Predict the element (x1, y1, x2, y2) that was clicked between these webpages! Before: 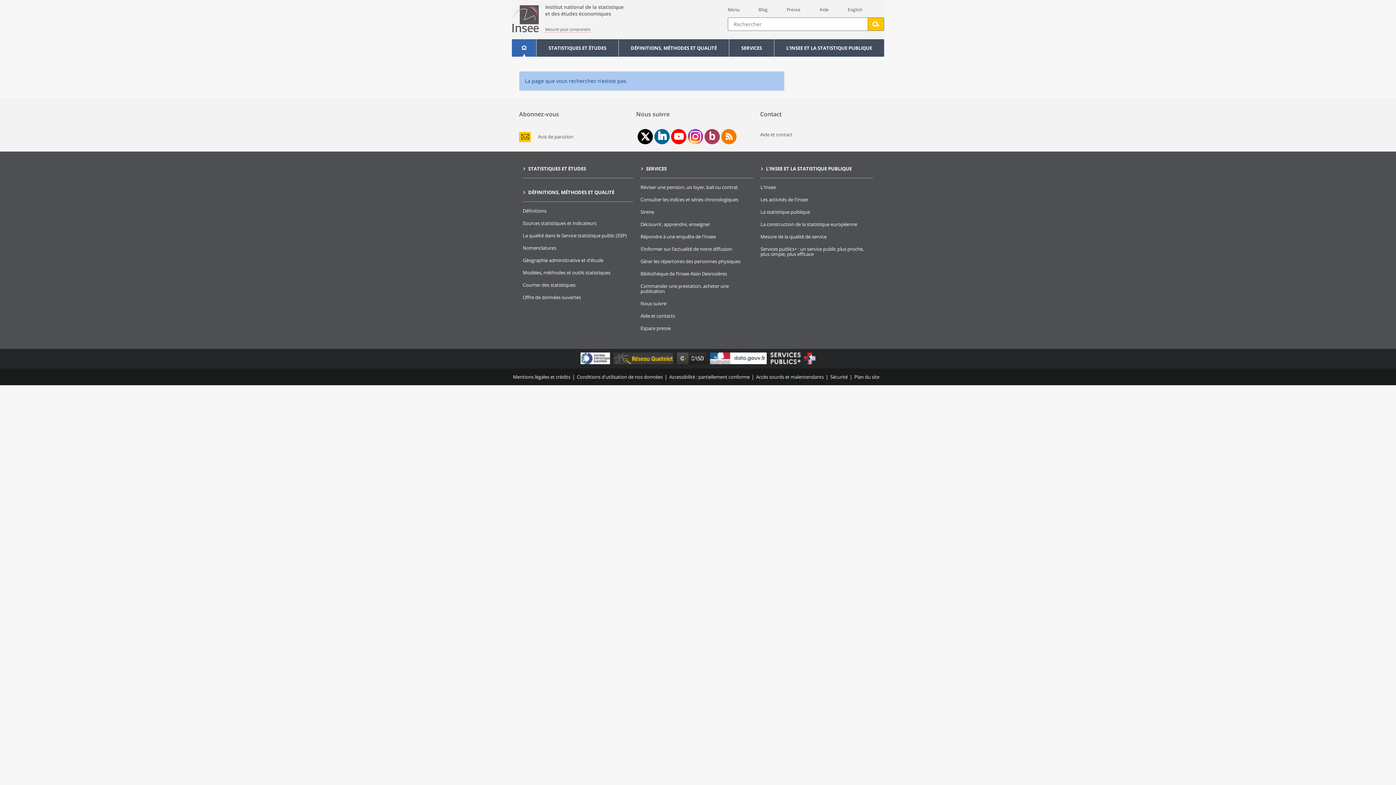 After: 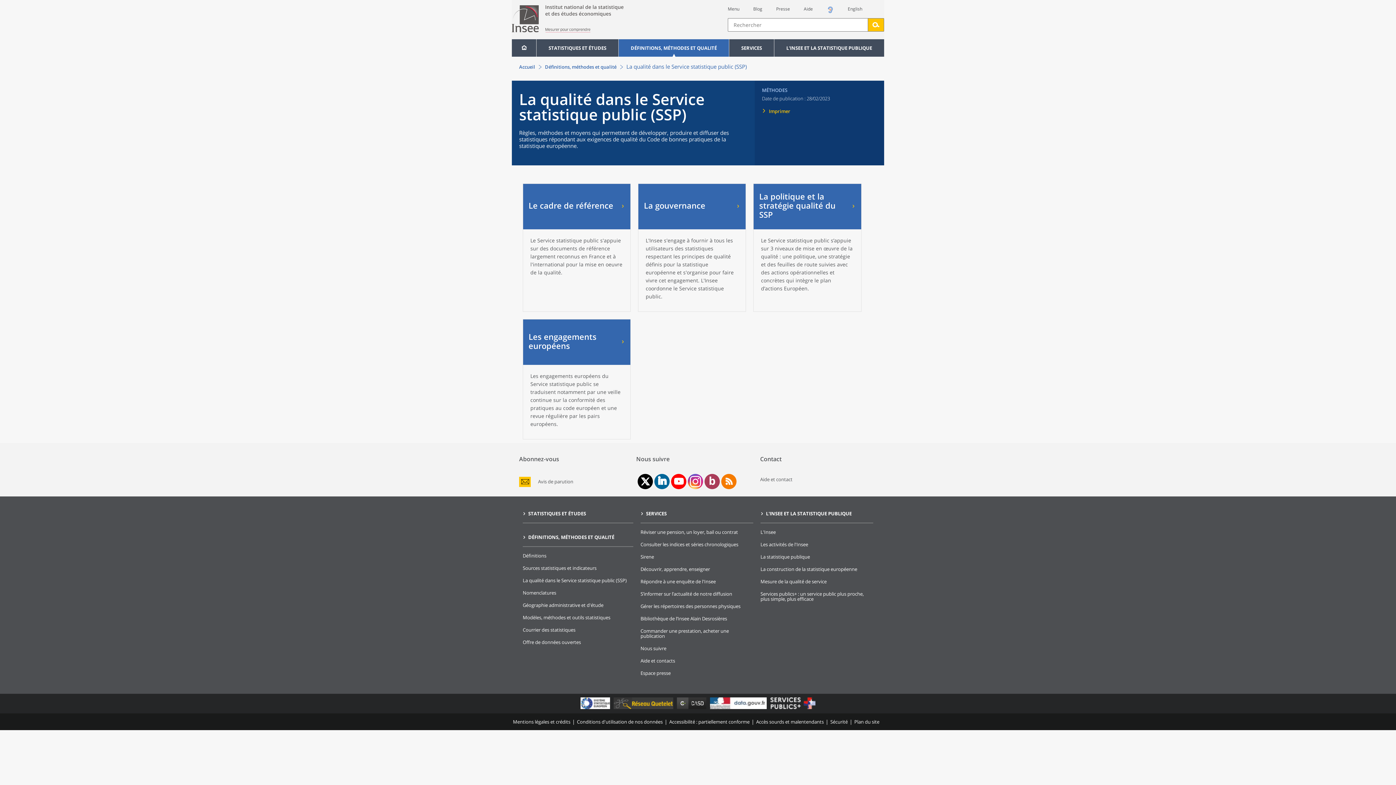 Action: label: La qualité dans le Service statistique public (SSP) bbox: (522, 232, 626, 238)